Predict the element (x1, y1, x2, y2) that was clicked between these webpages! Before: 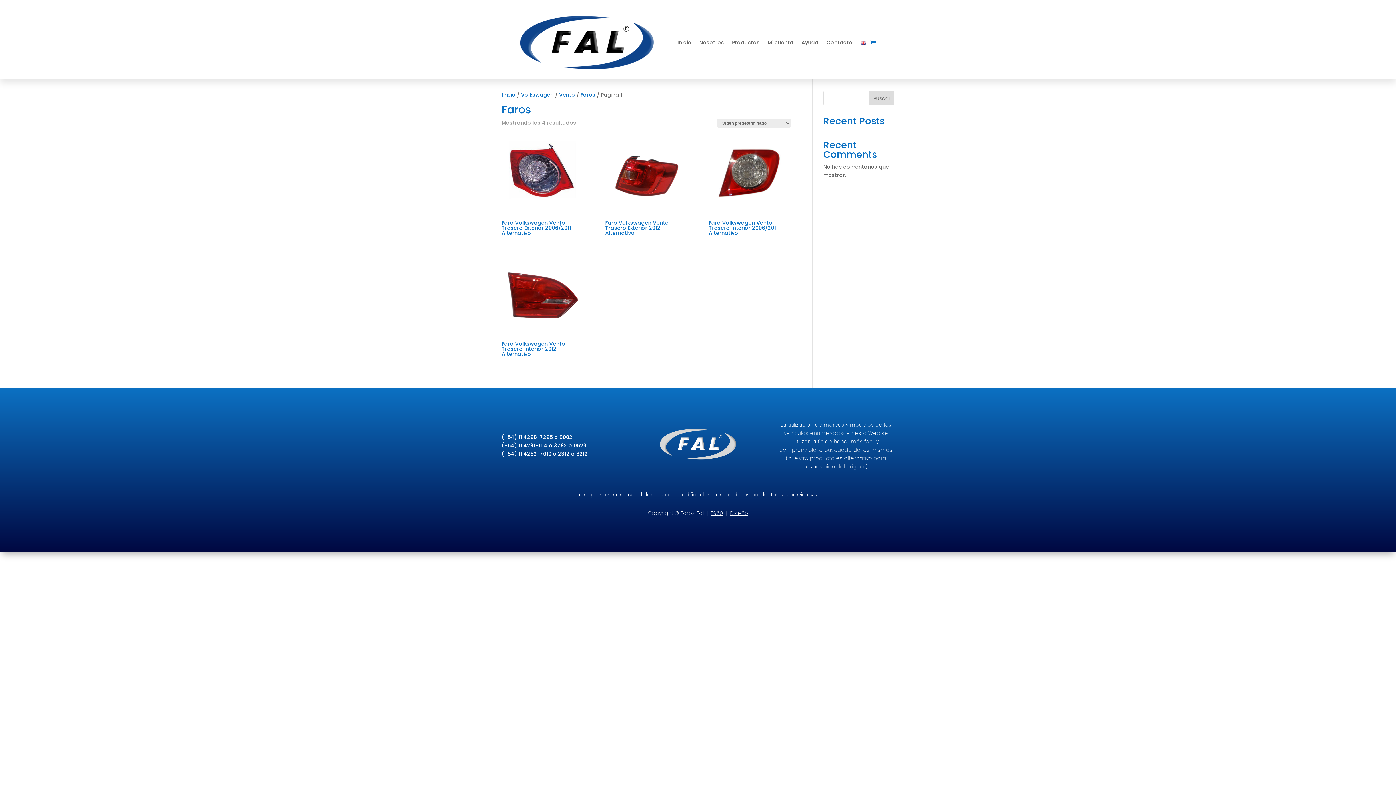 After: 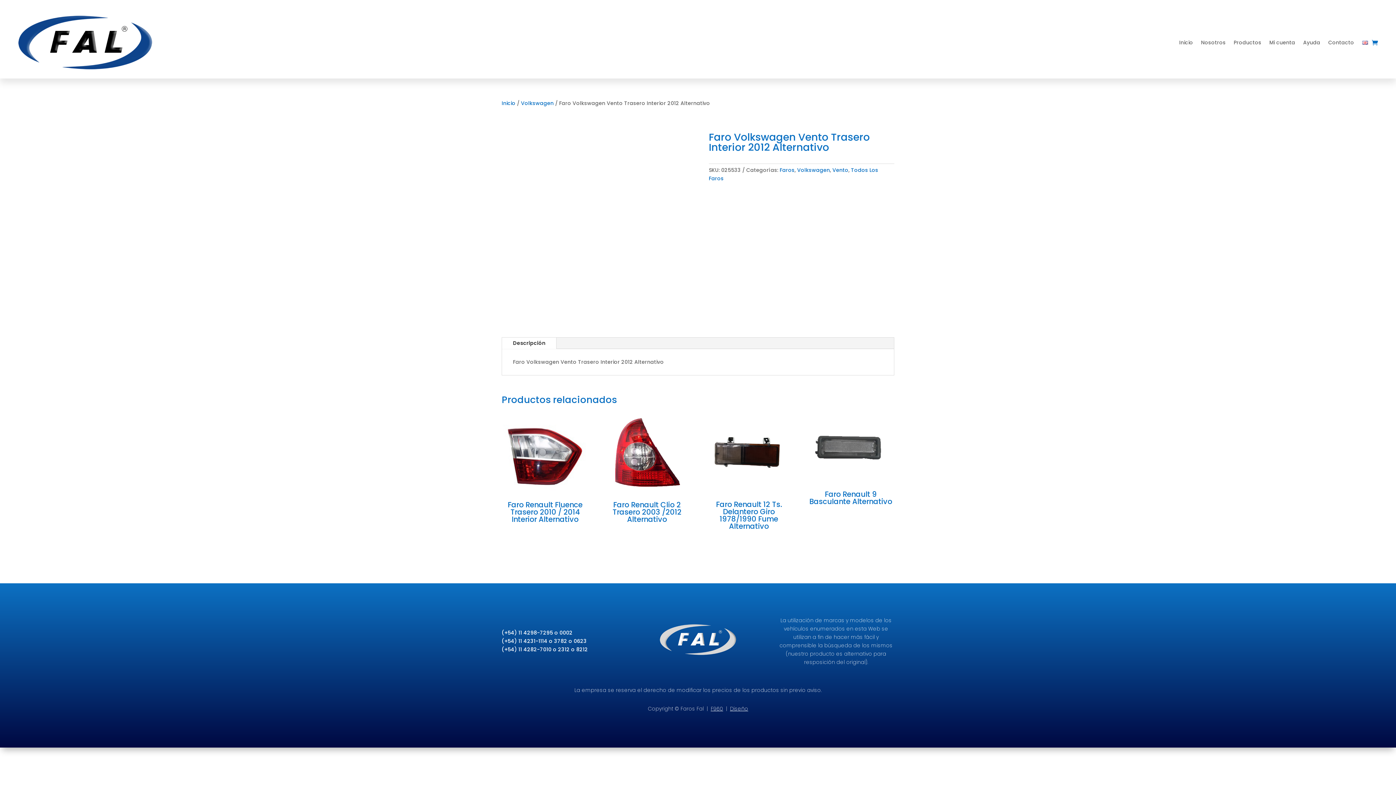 Action: label: Faro Volkswagen Vento Trasero Interior 2012 Alternativo bbox: (501, 253, 583, 359)